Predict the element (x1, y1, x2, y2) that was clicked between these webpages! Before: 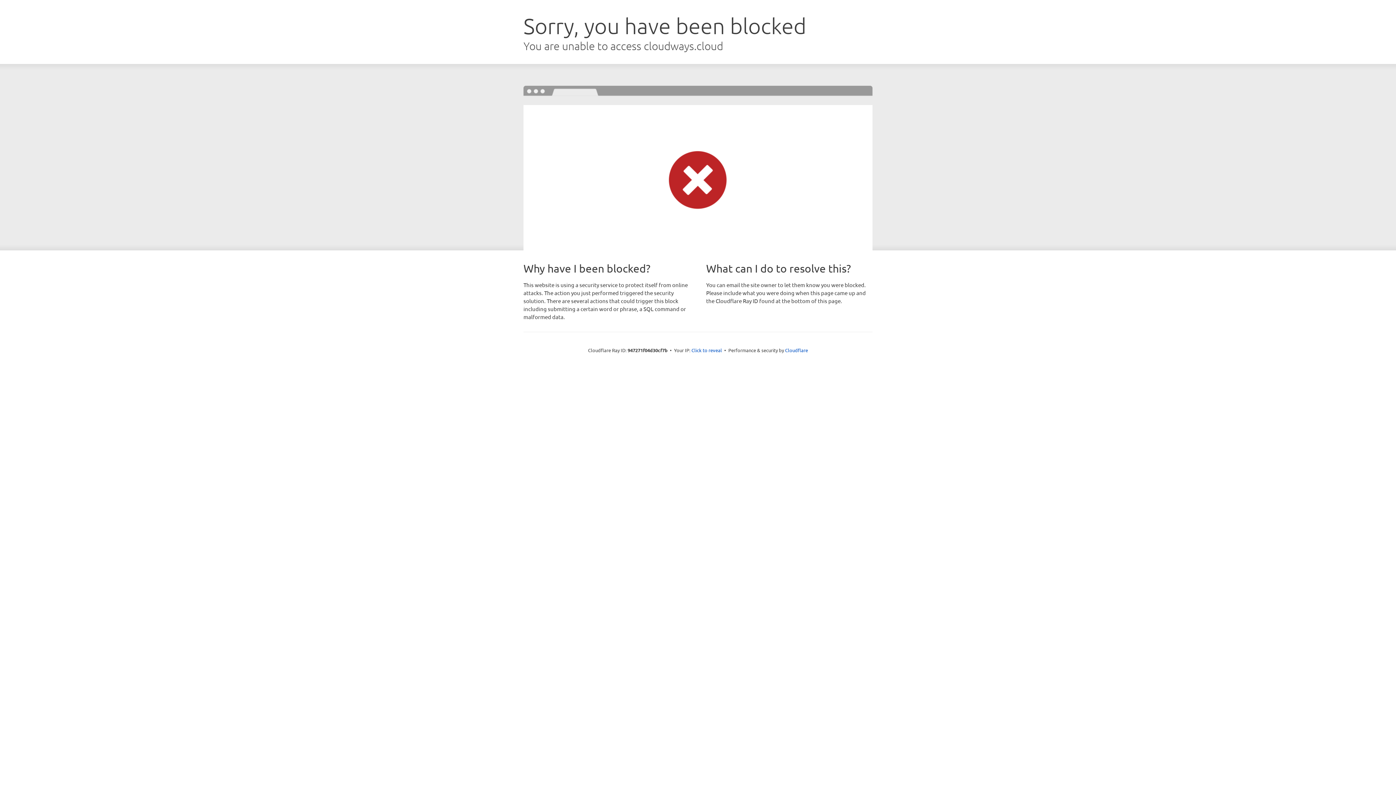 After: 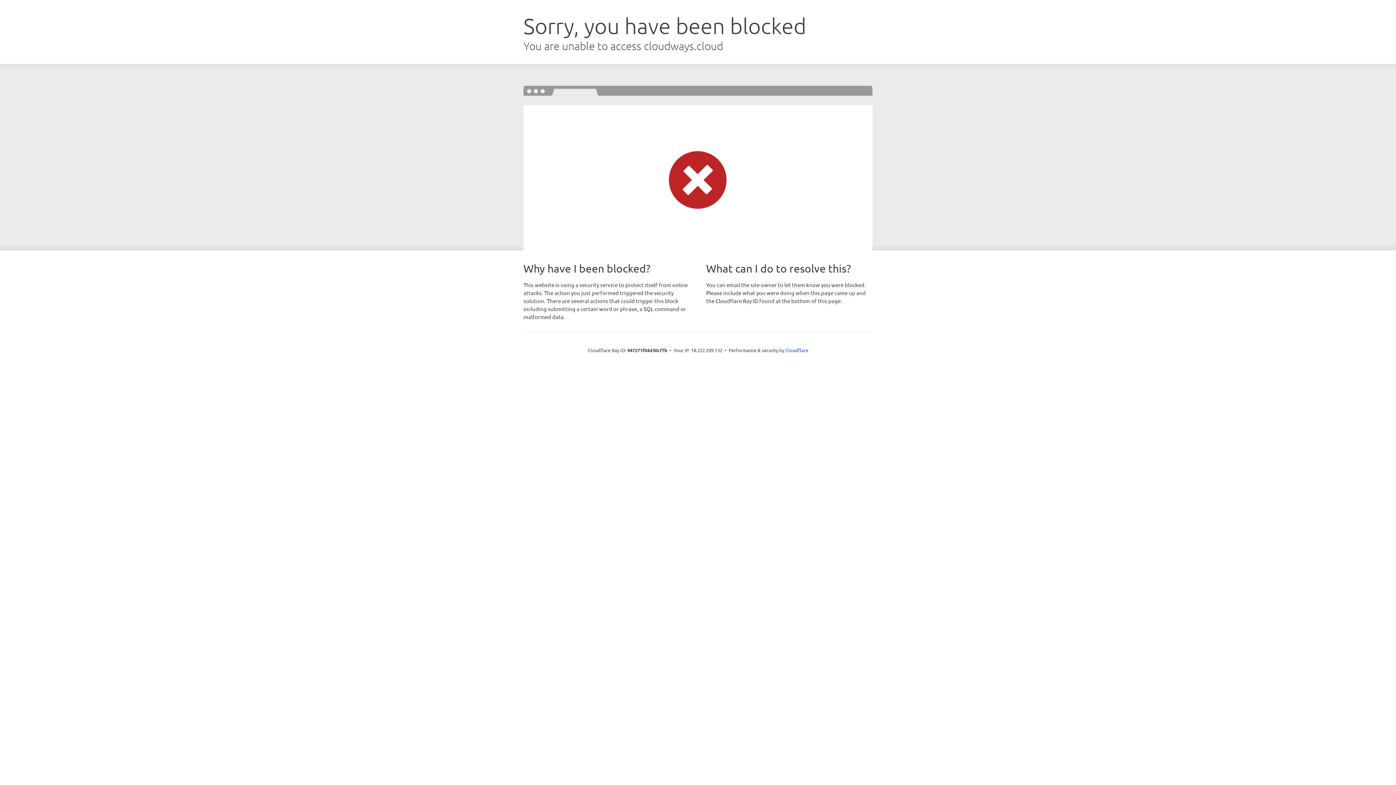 Action: label: Click to reveal bbox: (691, 346, 722, 353)